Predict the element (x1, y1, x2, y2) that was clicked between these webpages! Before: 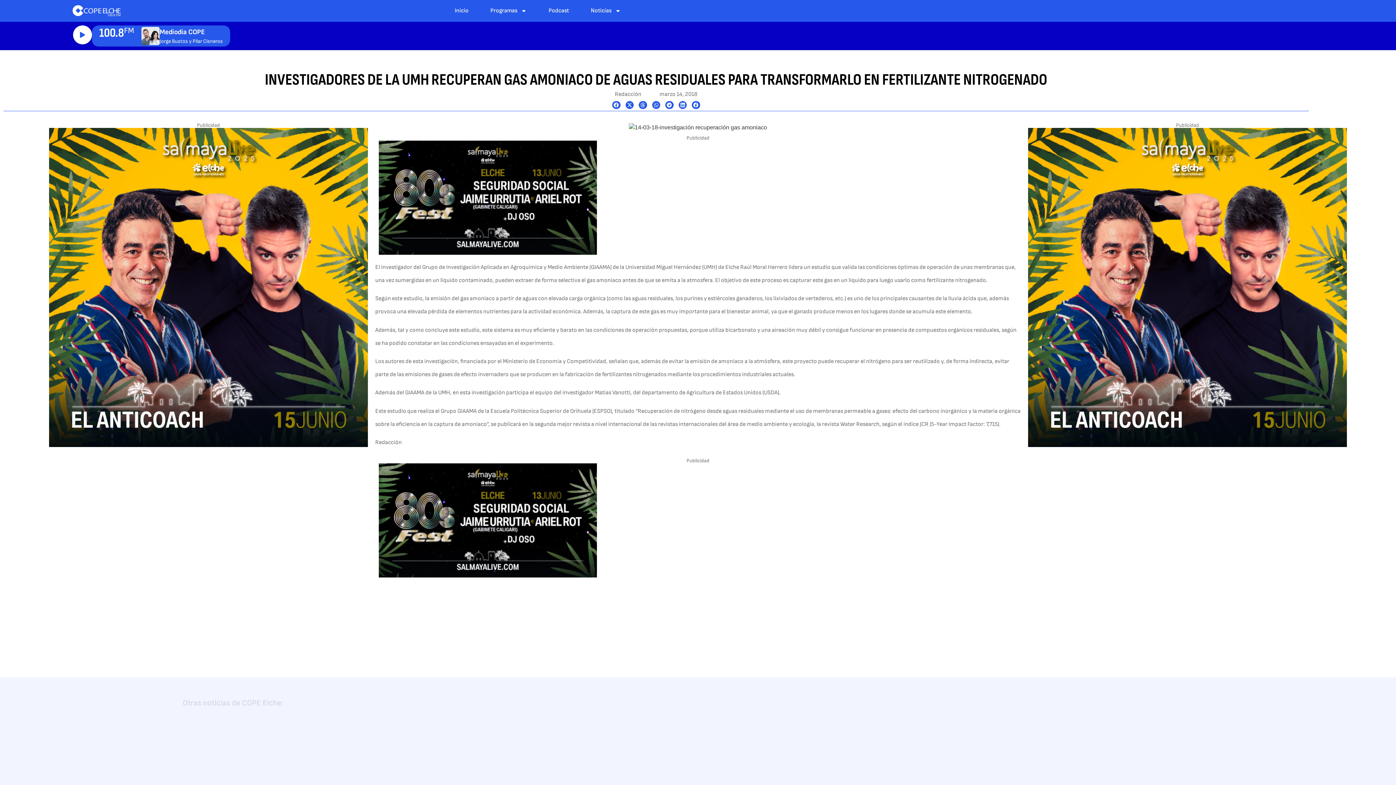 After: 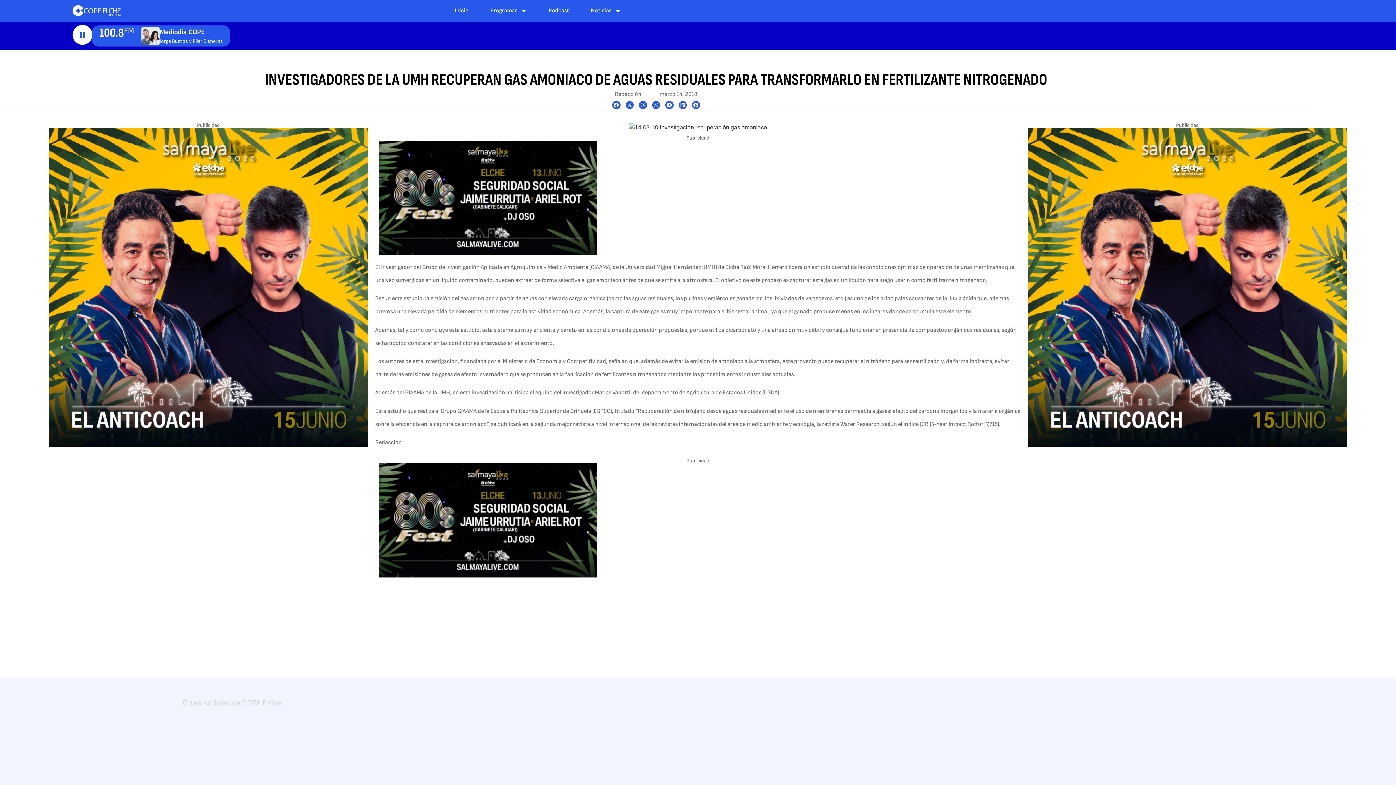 Action: bbox: (73, 25, 92, 44) label: Reproducir